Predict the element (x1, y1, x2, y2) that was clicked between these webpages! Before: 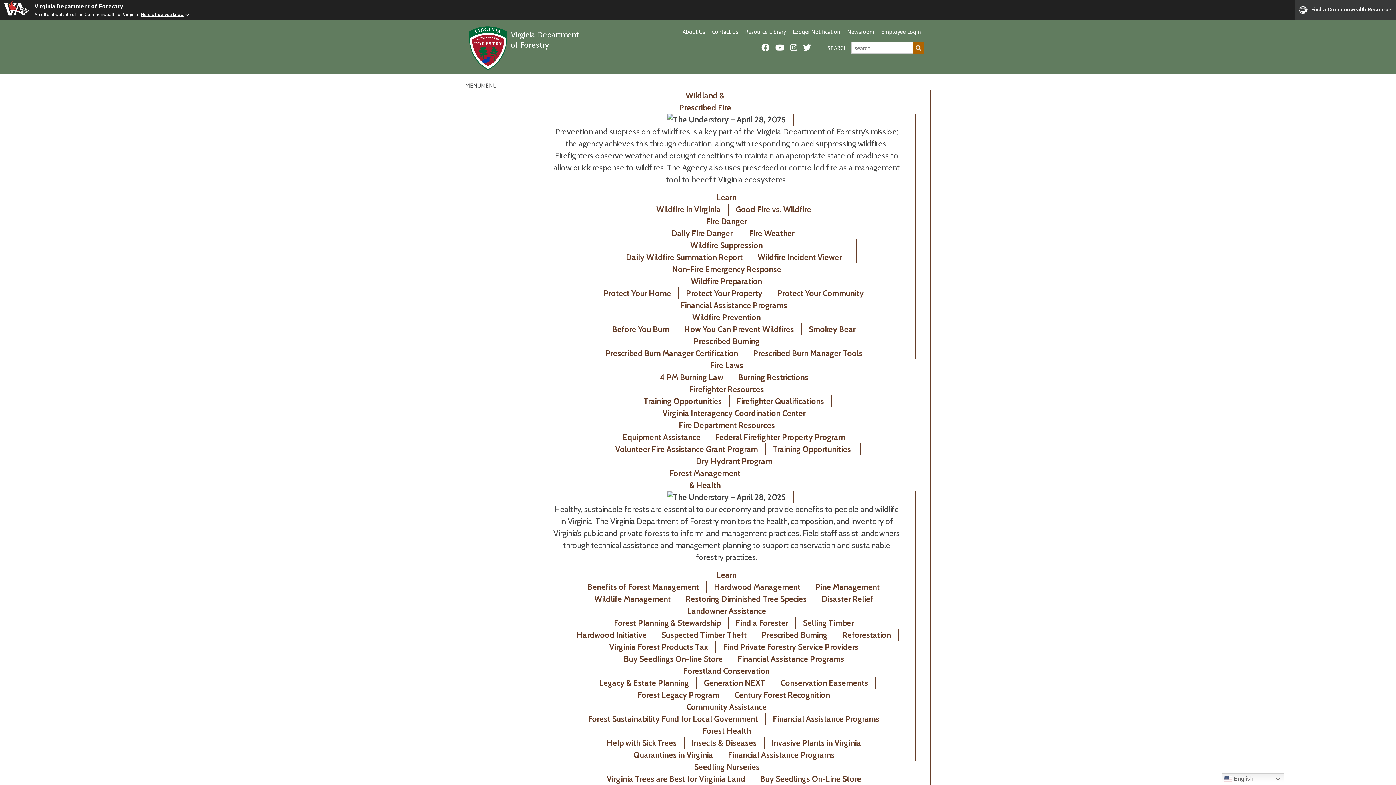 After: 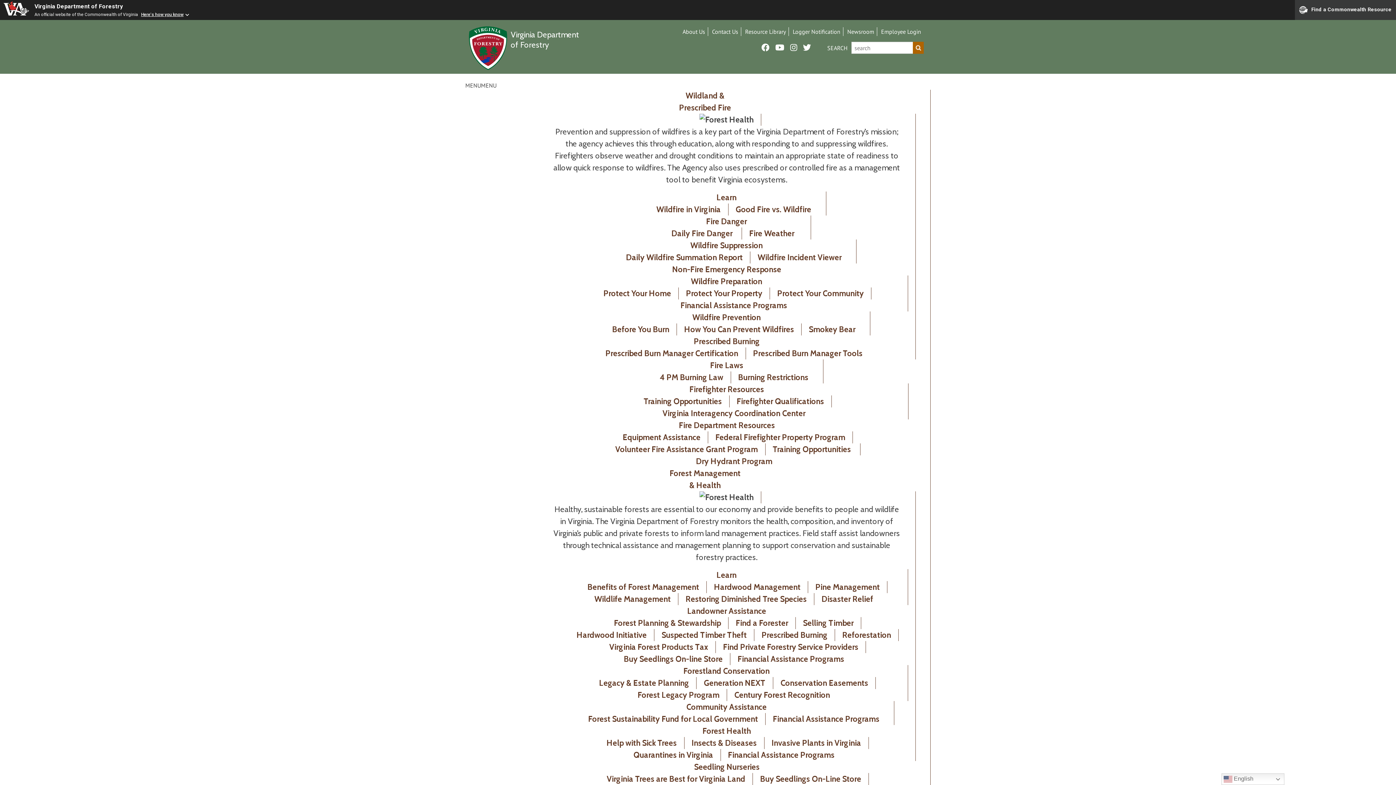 Action: label: Forest Health bbox: (702, 726, 751, 736)